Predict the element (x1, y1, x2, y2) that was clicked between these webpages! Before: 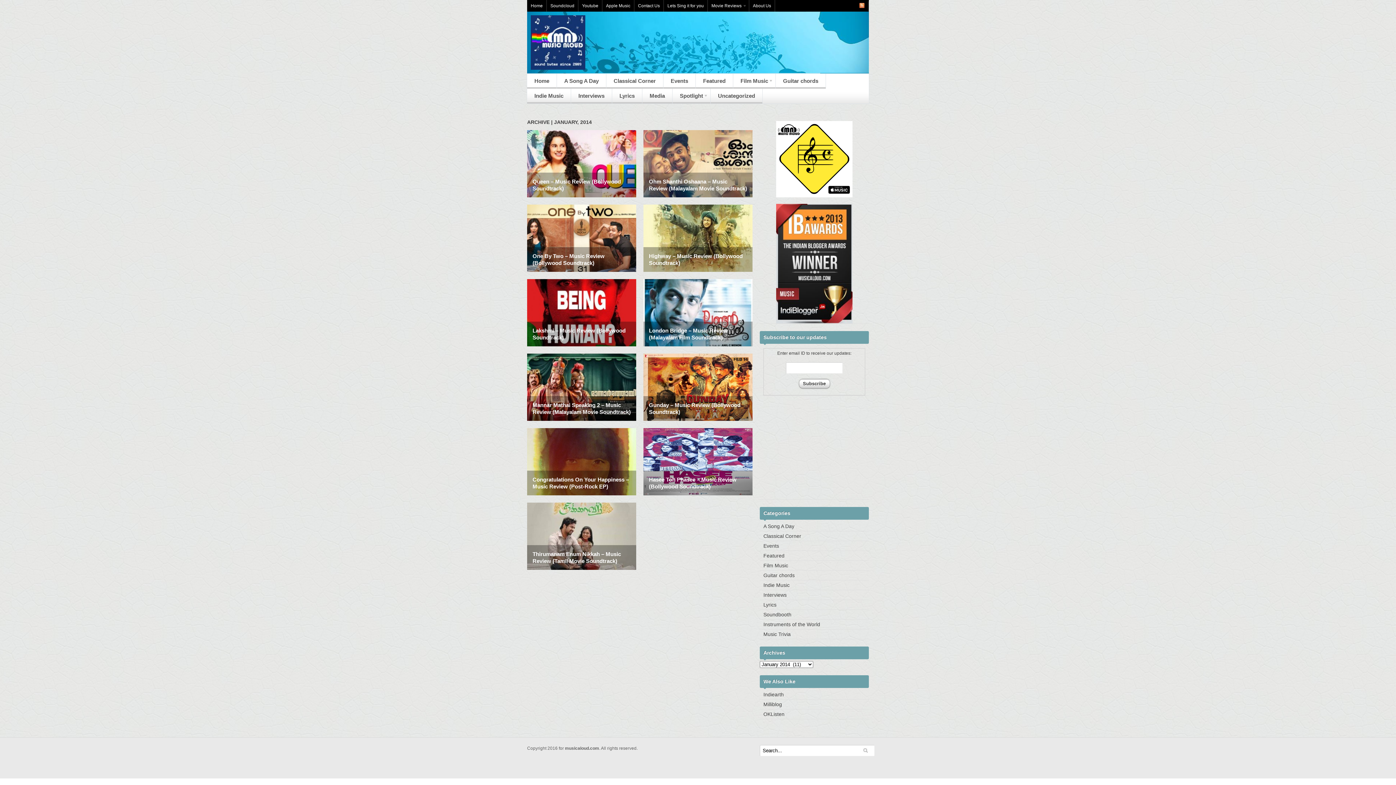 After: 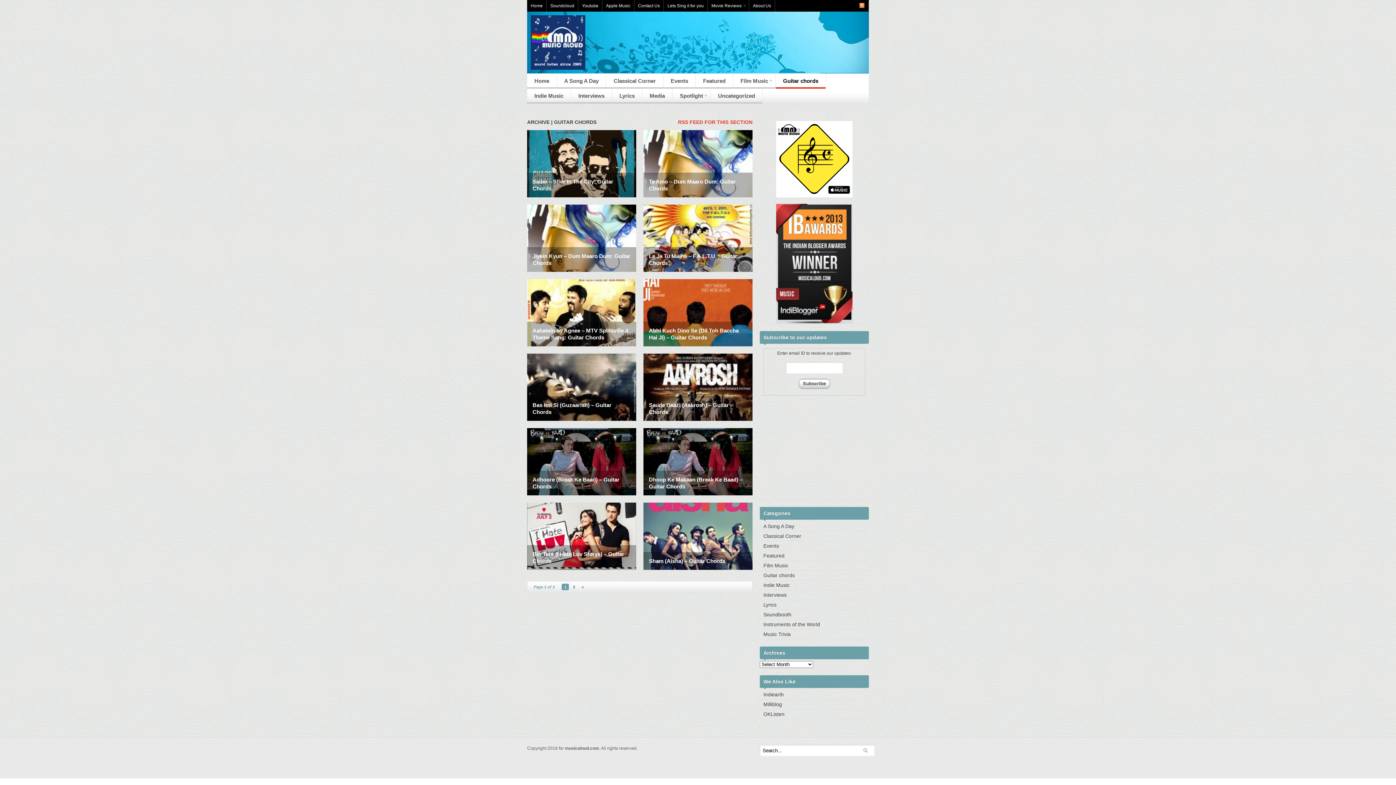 Action: bbox: (776, 73, 825, 88) label: Guitar chords